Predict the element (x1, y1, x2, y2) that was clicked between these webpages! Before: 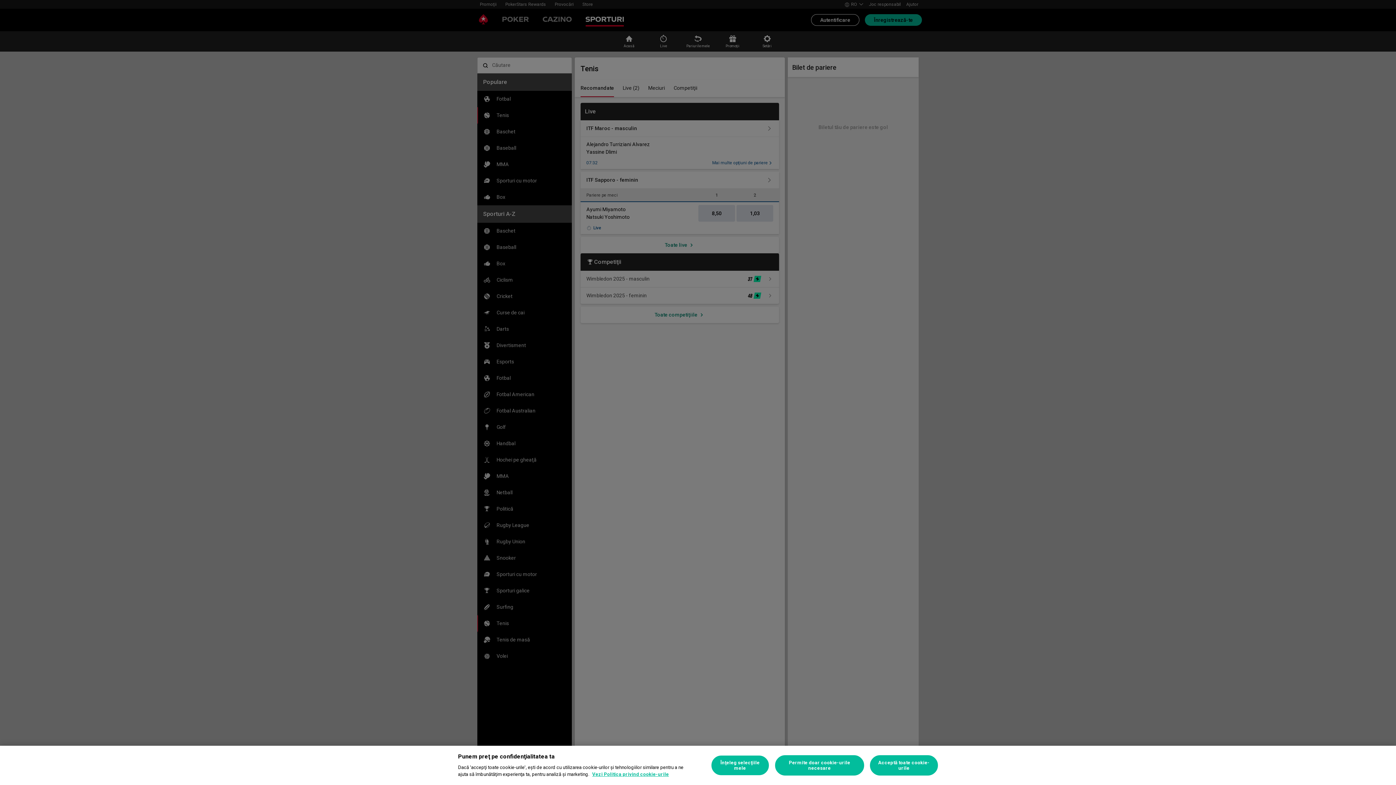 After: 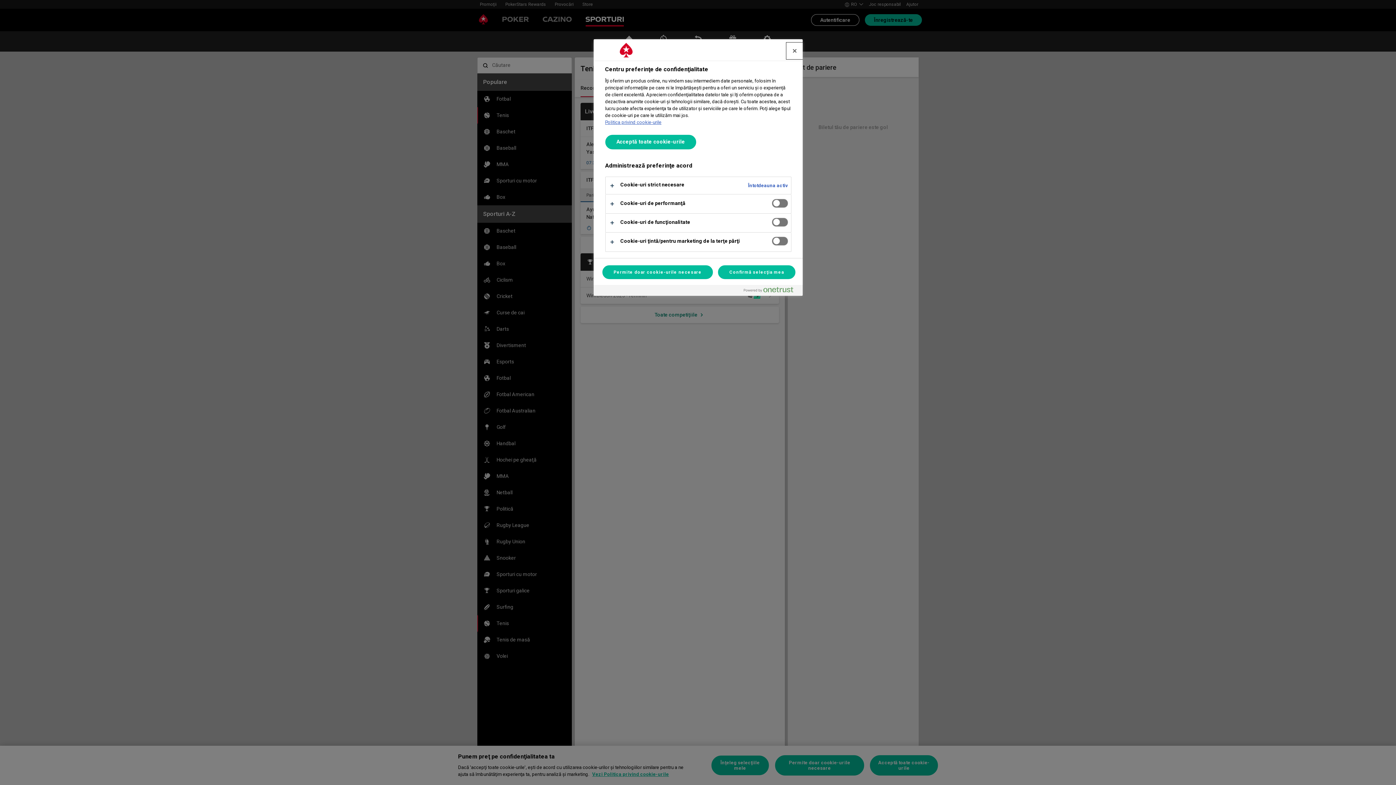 Action: bbox: (711, 755, 769, 776) label: Înţeleg selecţiile mele